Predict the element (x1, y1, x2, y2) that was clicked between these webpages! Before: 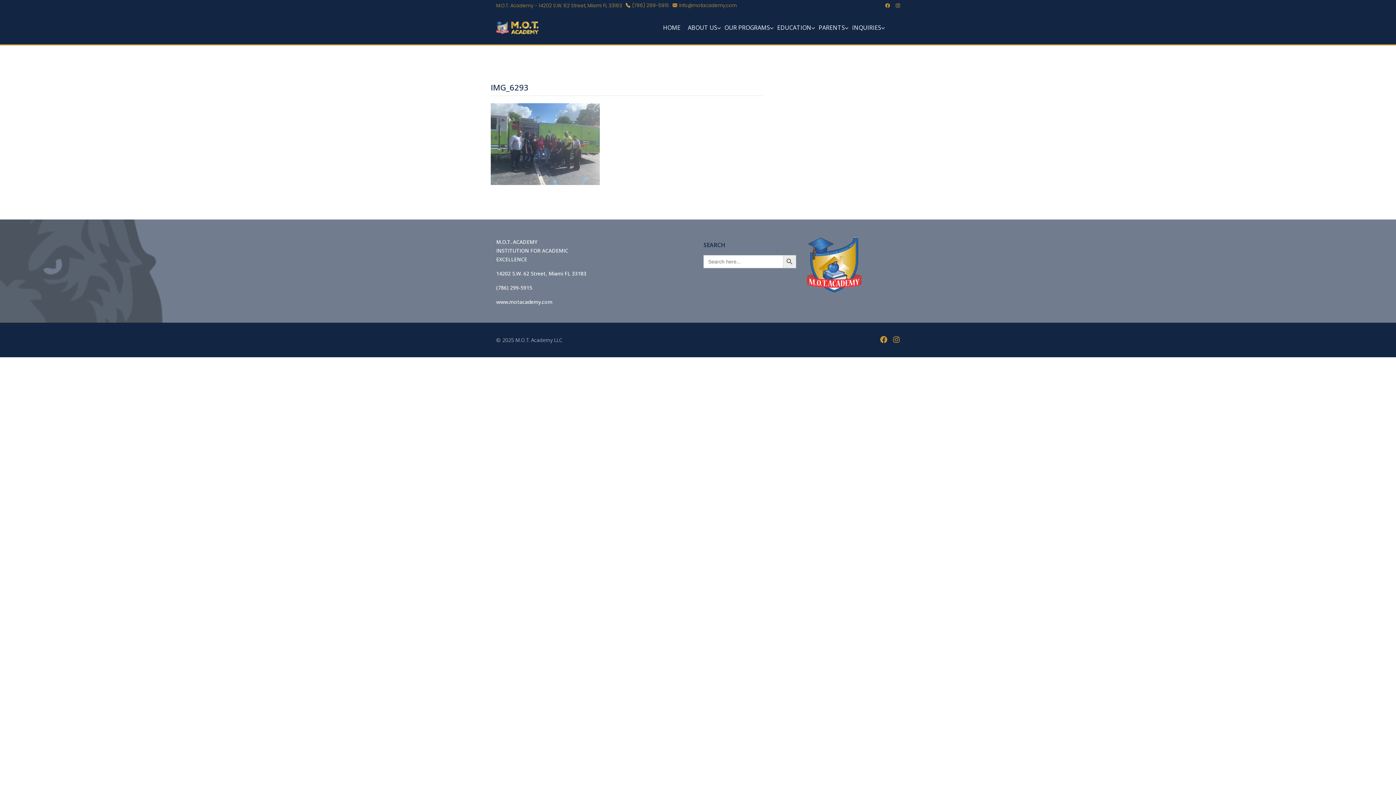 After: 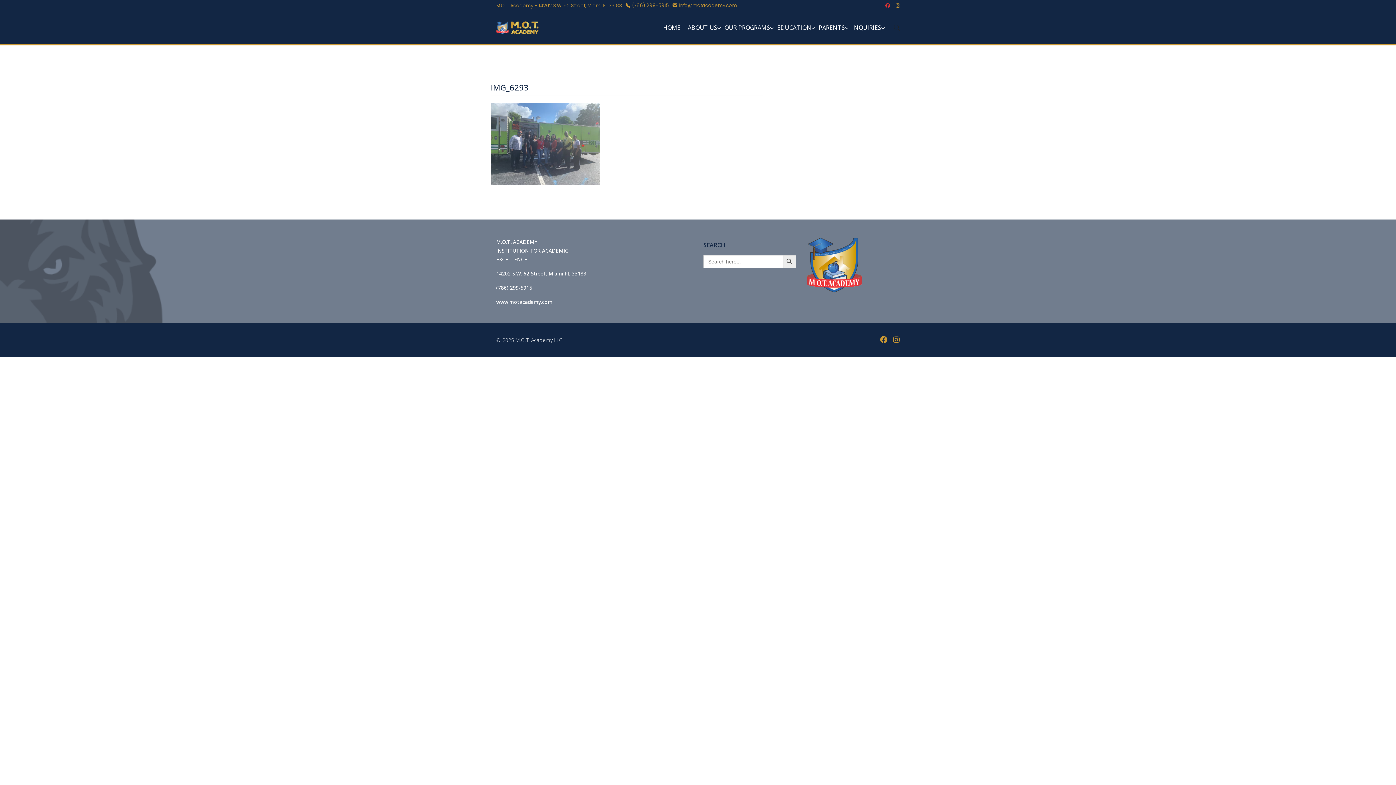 Action: bbox: (885, 2, 890, 8)